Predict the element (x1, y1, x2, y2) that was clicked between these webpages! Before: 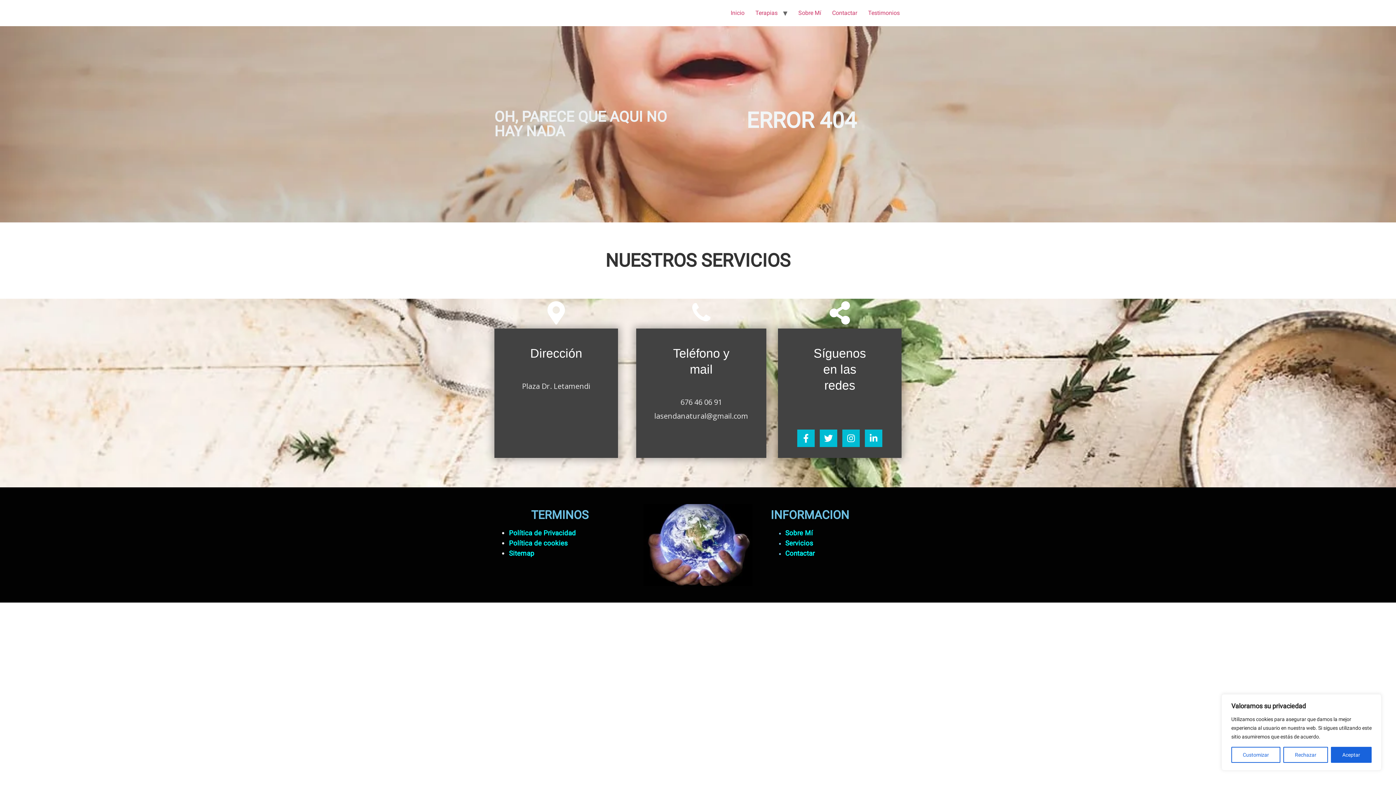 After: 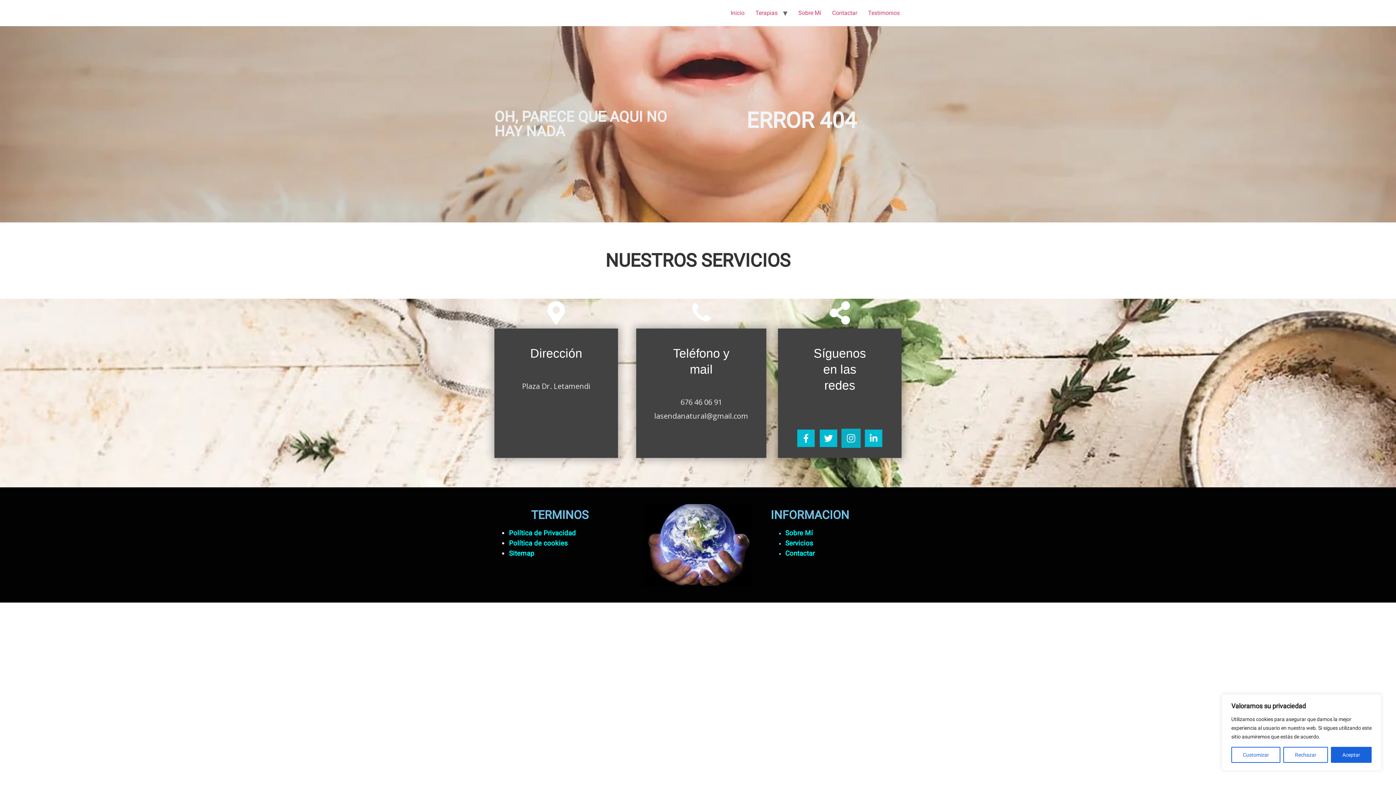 Action: bbox: (842, 429, 859, 447) label: Instagram